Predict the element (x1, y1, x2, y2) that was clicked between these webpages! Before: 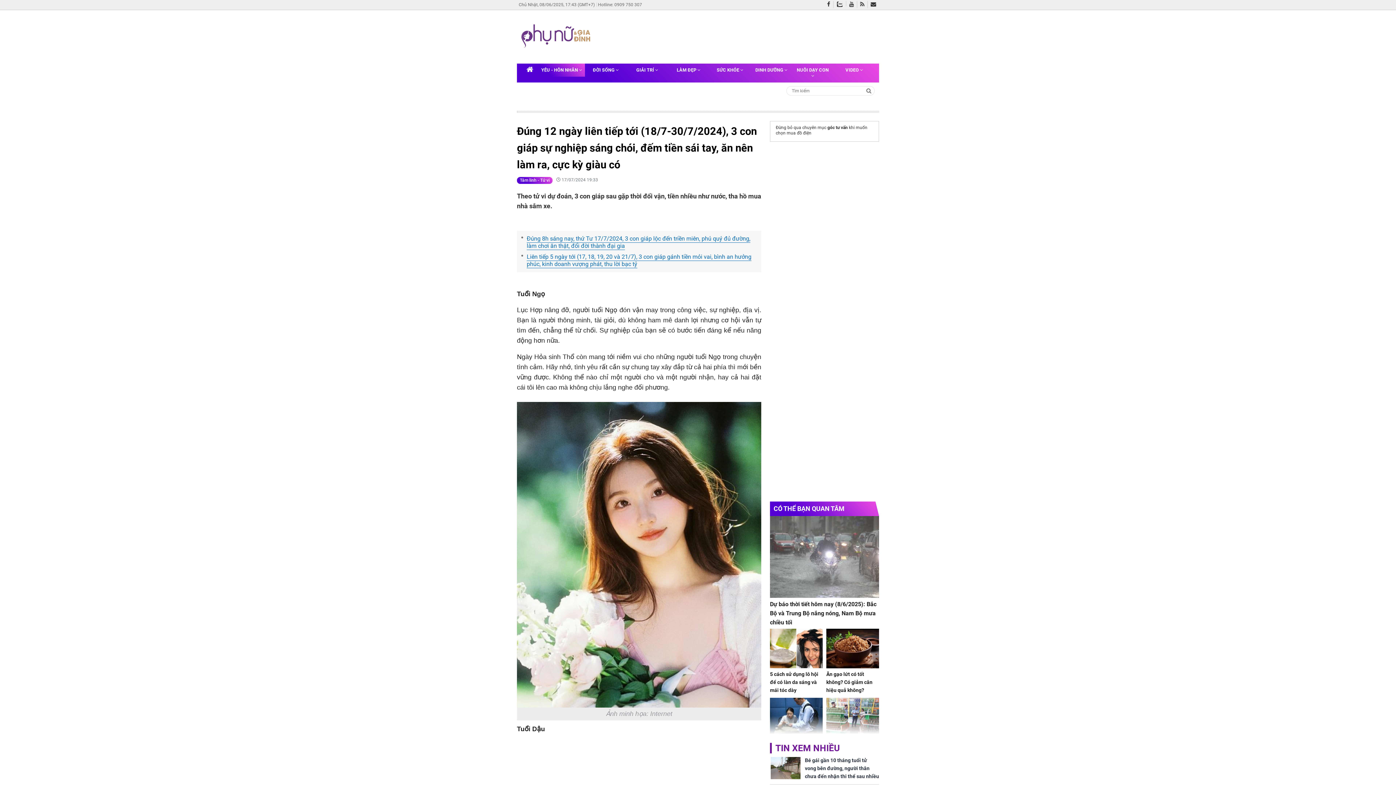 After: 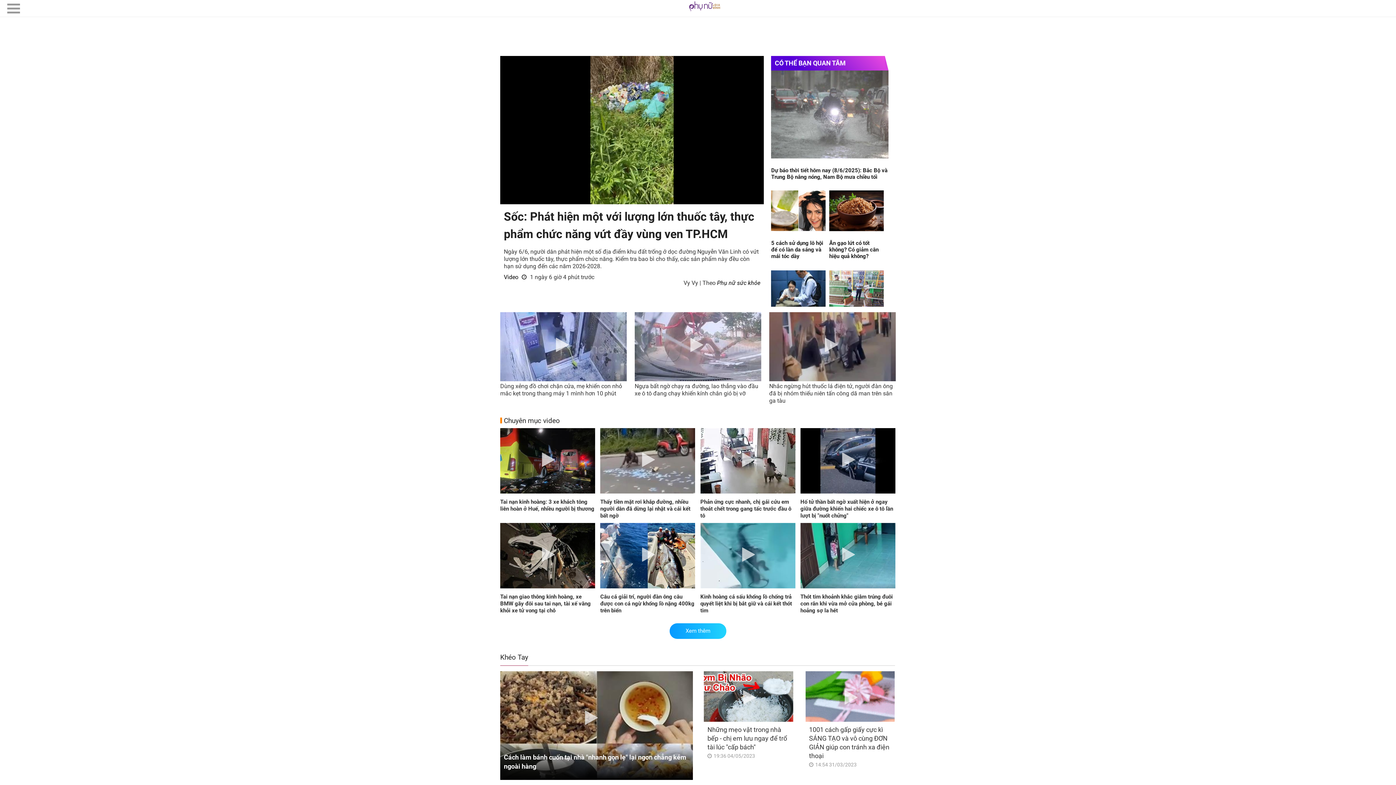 Action: bbox: (833, 63, 874, 76) label: VIDEO 